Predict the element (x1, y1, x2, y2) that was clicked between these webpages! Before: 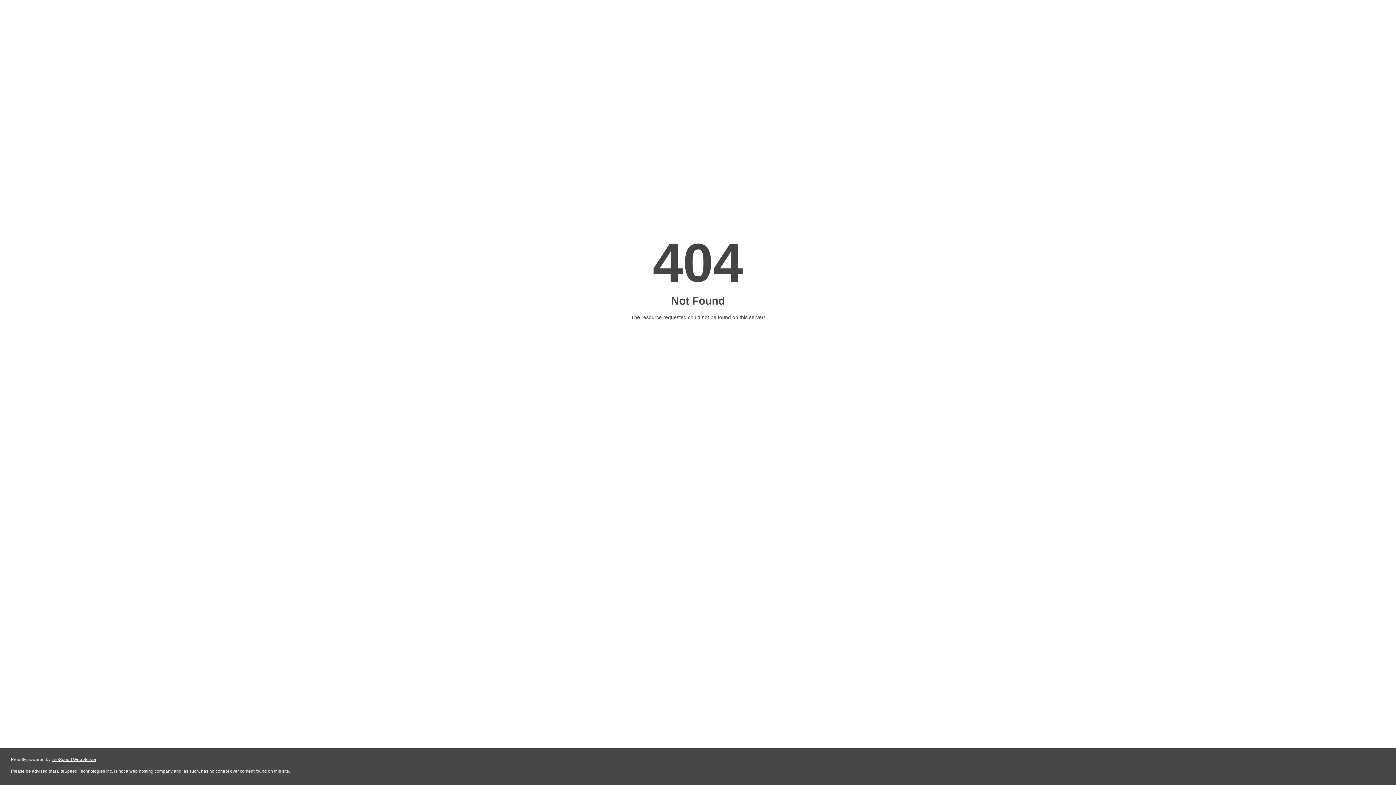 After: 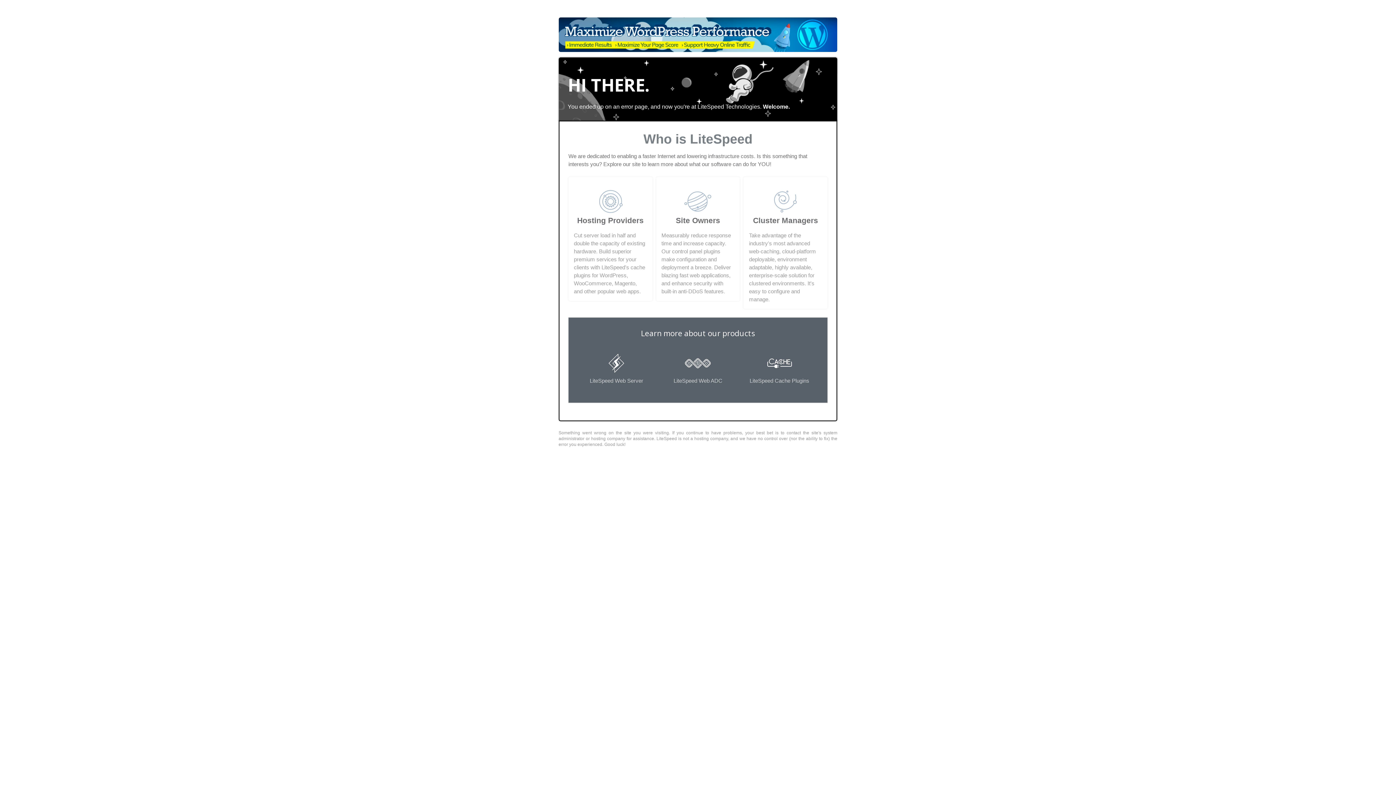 Action: label: LiteSpeed Web Server bbox: (51, 757, 96, 762)